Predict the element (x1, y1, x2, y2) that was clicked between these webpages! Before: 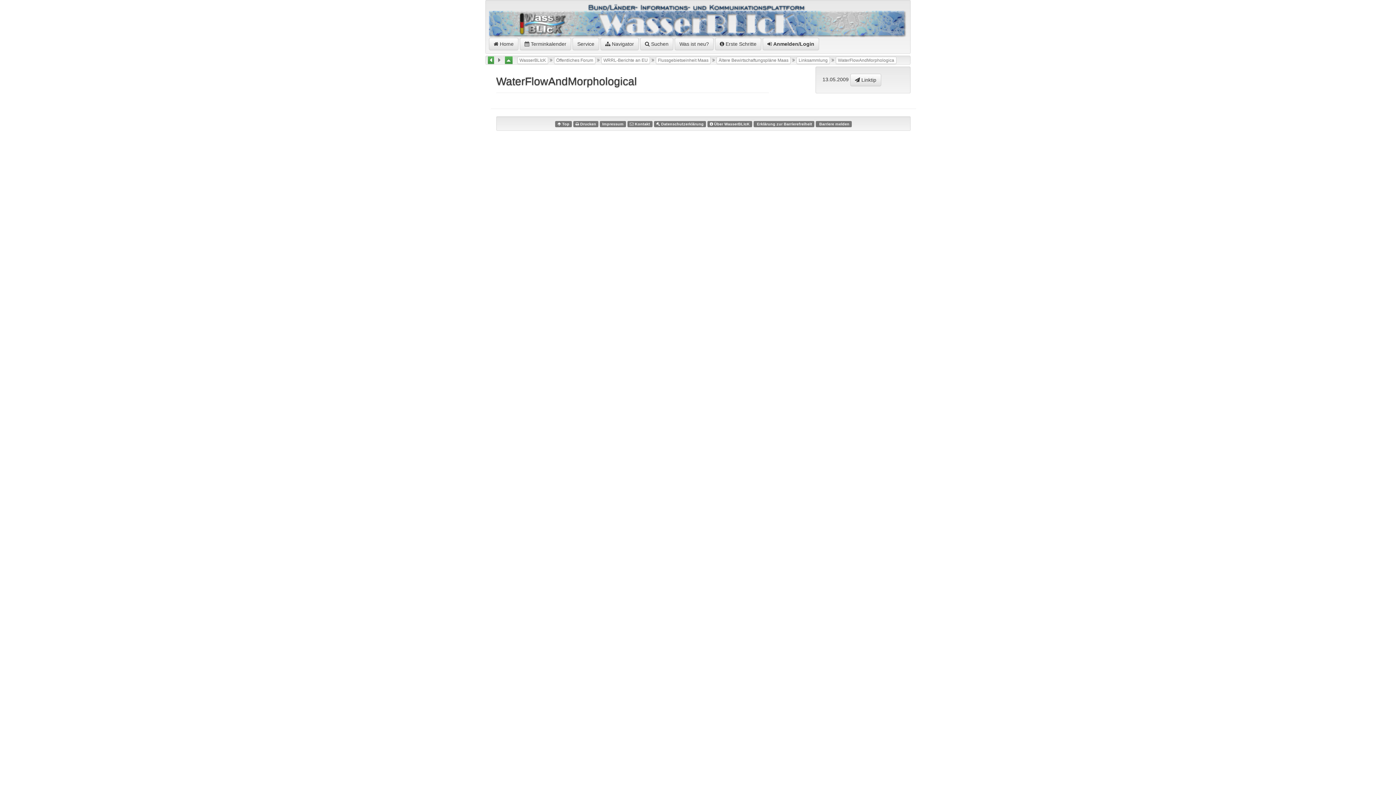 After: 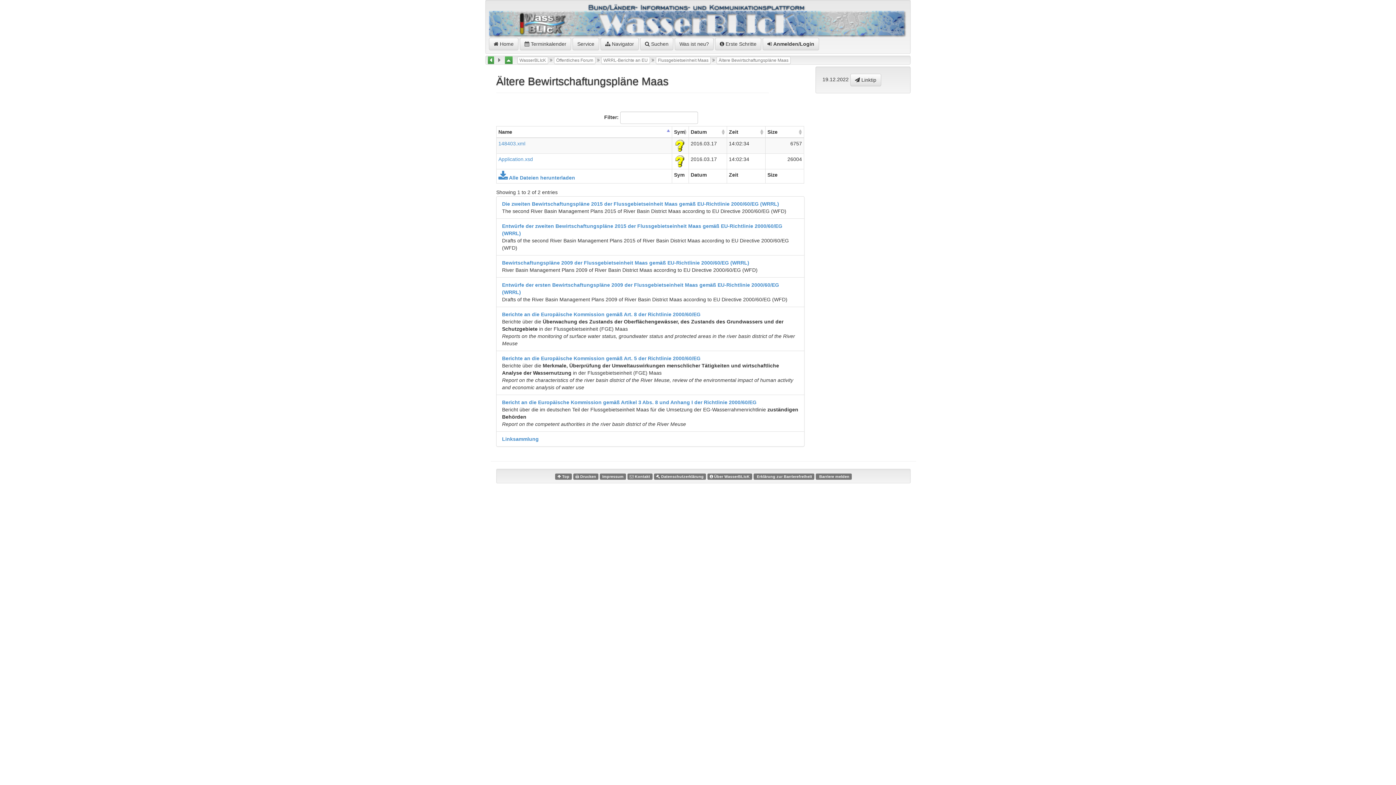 Action: bbox: (716, 56, 790, 64) label: Ältere Bewirtschaftungspläne Maas